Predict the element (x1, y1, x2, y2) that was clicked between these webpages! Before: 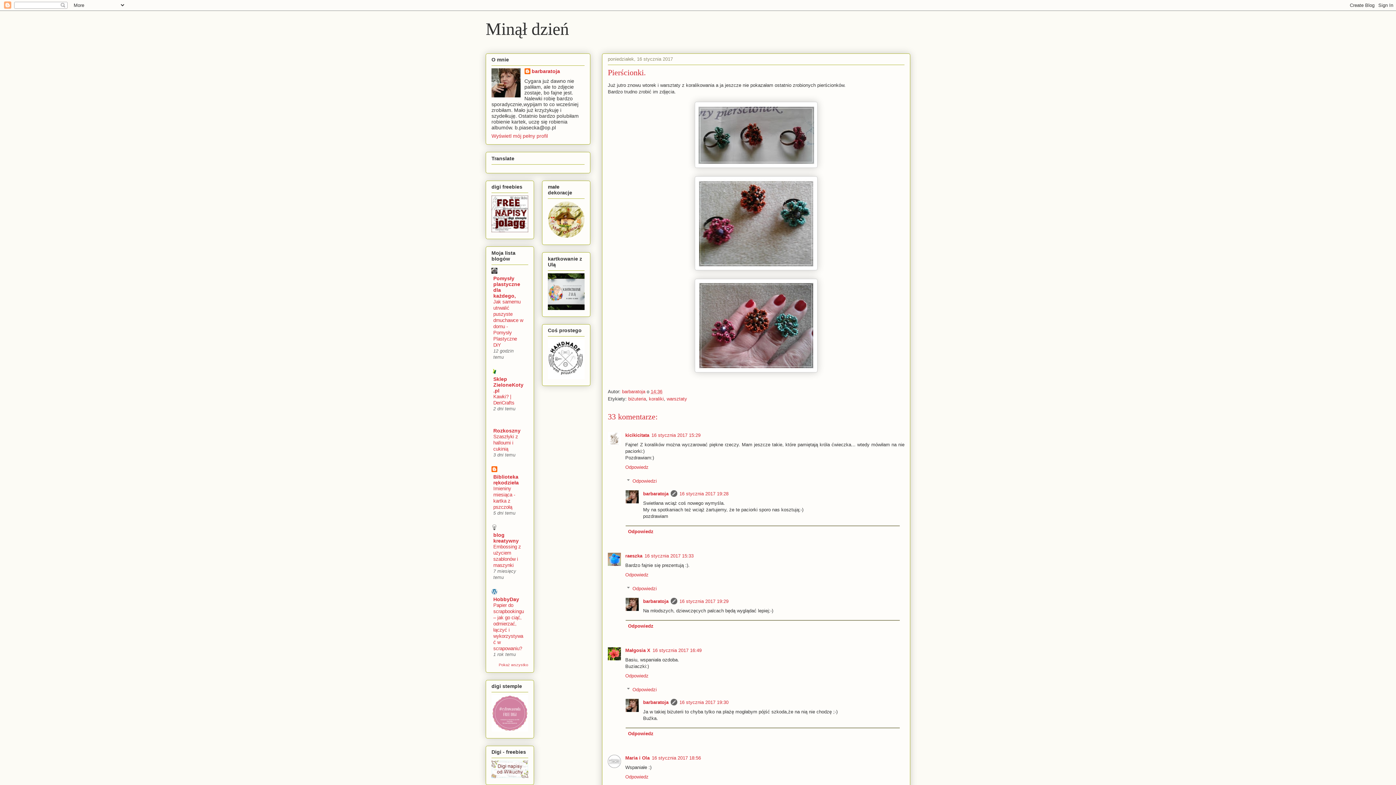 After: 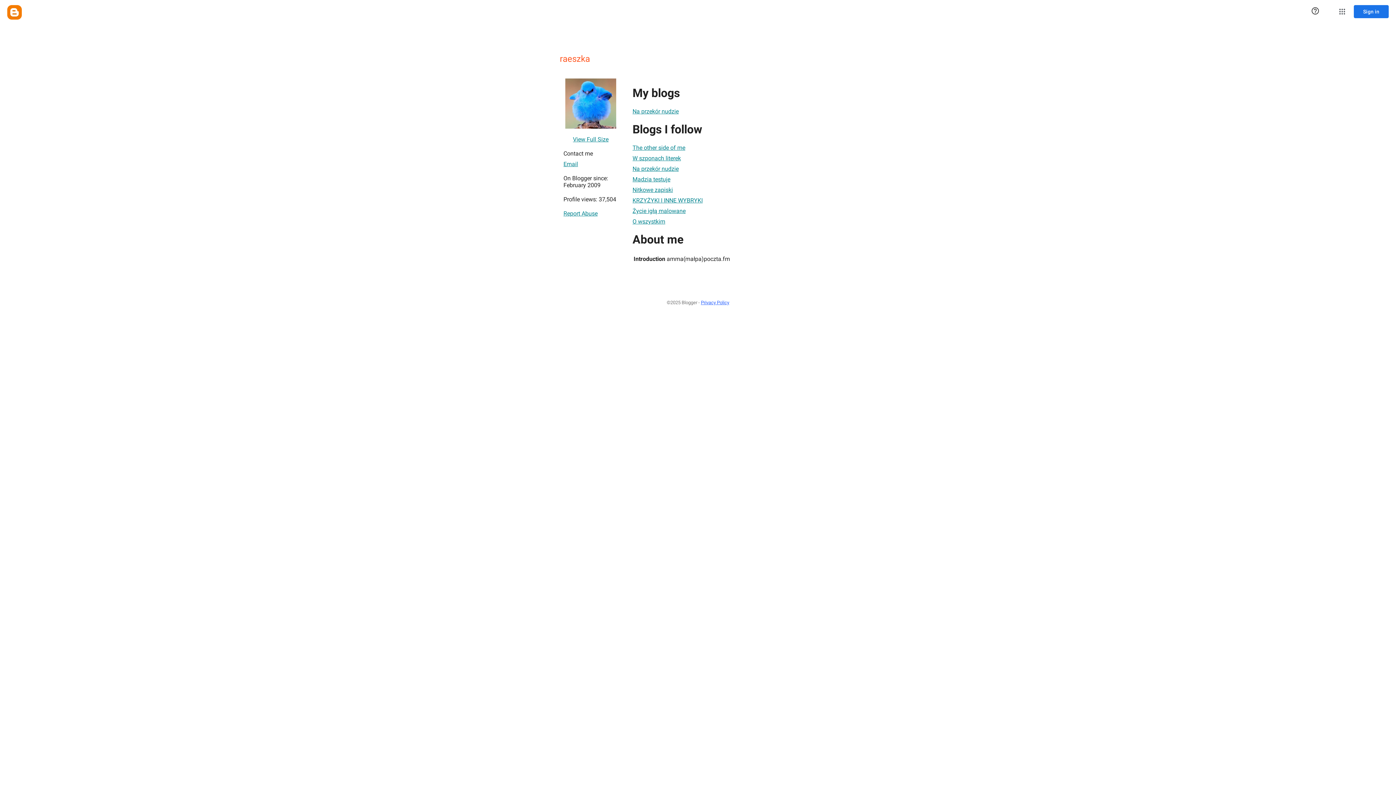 Action: bbox: (625, 553, 642, 558) label: raeszka